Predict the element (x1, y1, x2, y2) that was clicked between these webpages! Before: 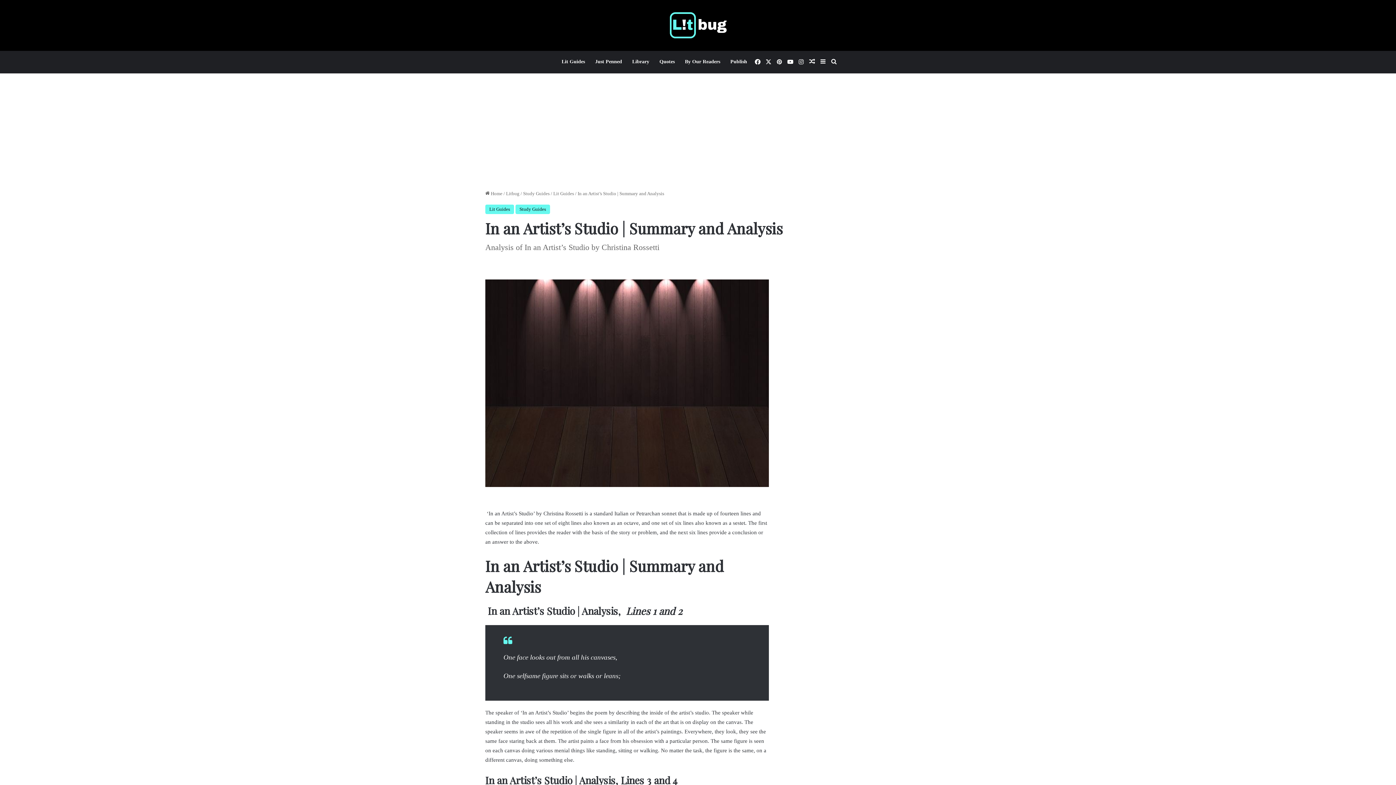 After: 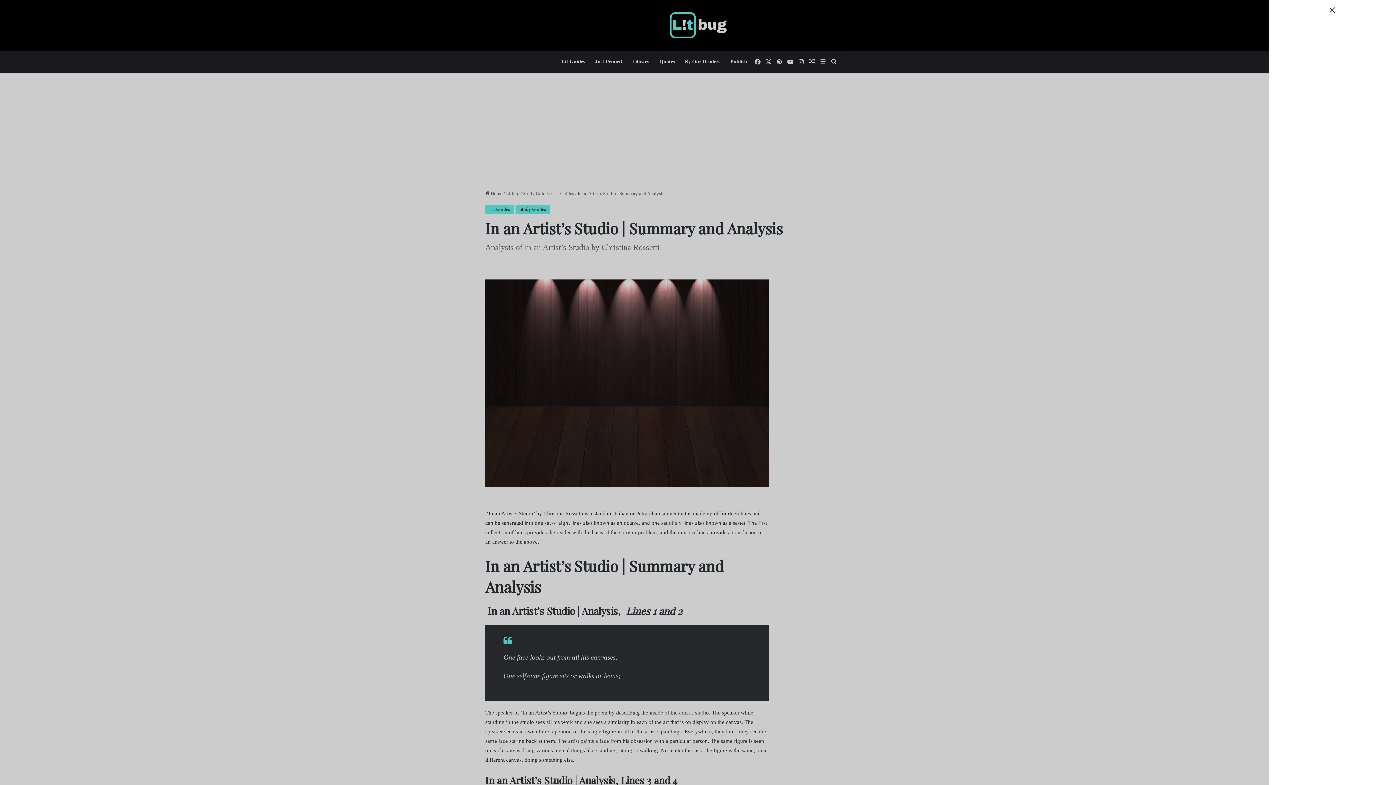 Action: label: Sidebar bbox: (817, 51, 828, 73)